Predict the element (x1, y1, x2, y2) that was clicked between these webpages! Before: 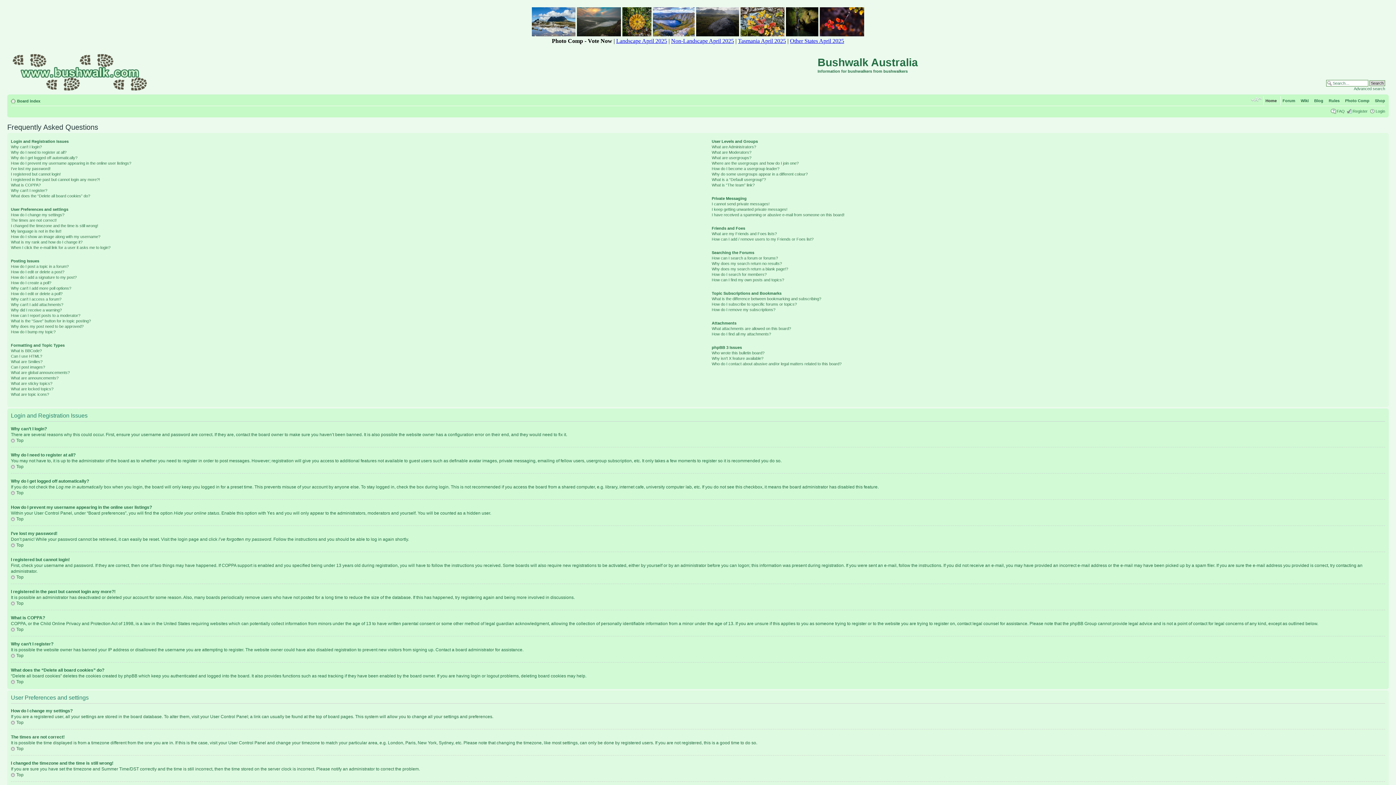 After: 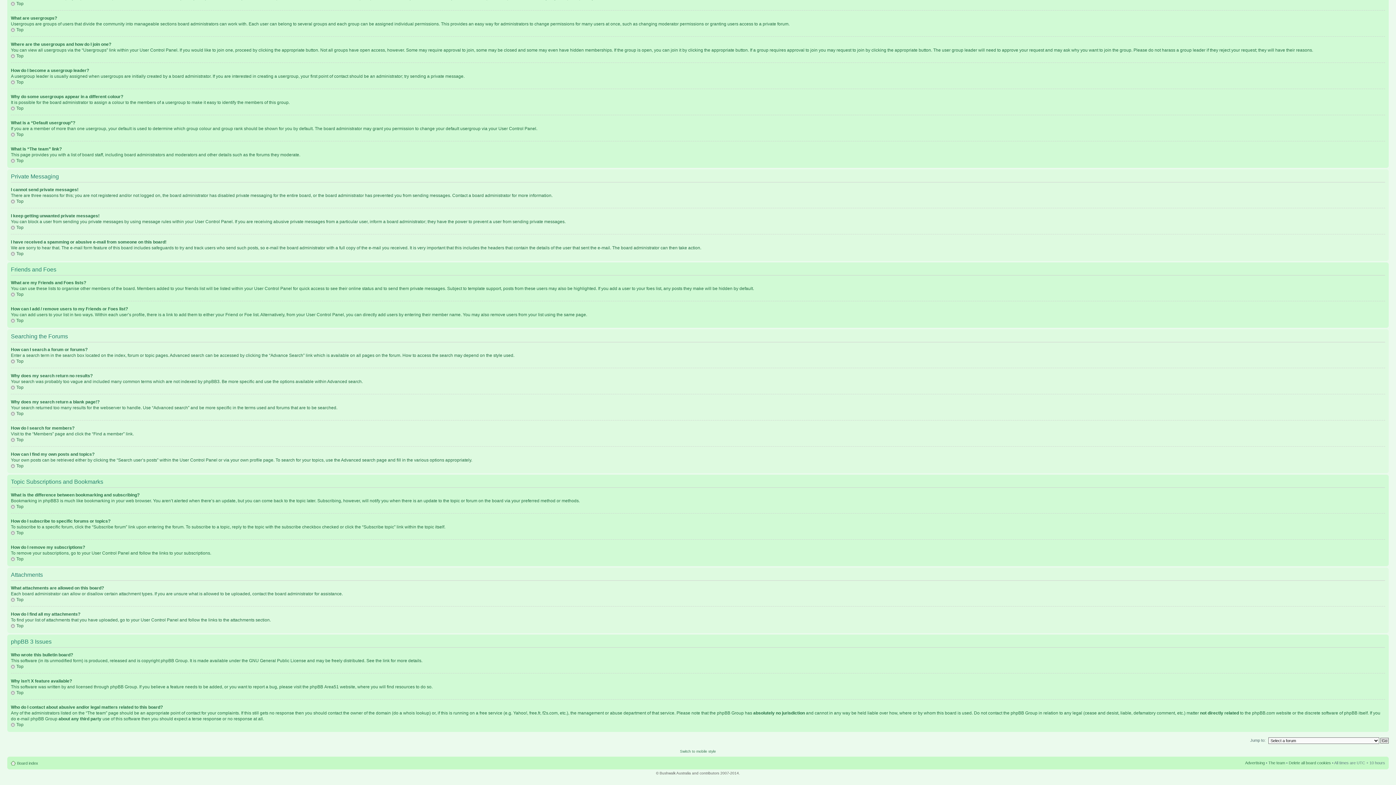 Action: label: I cannot send private messages! bbox: (711, 201, 769, 206)